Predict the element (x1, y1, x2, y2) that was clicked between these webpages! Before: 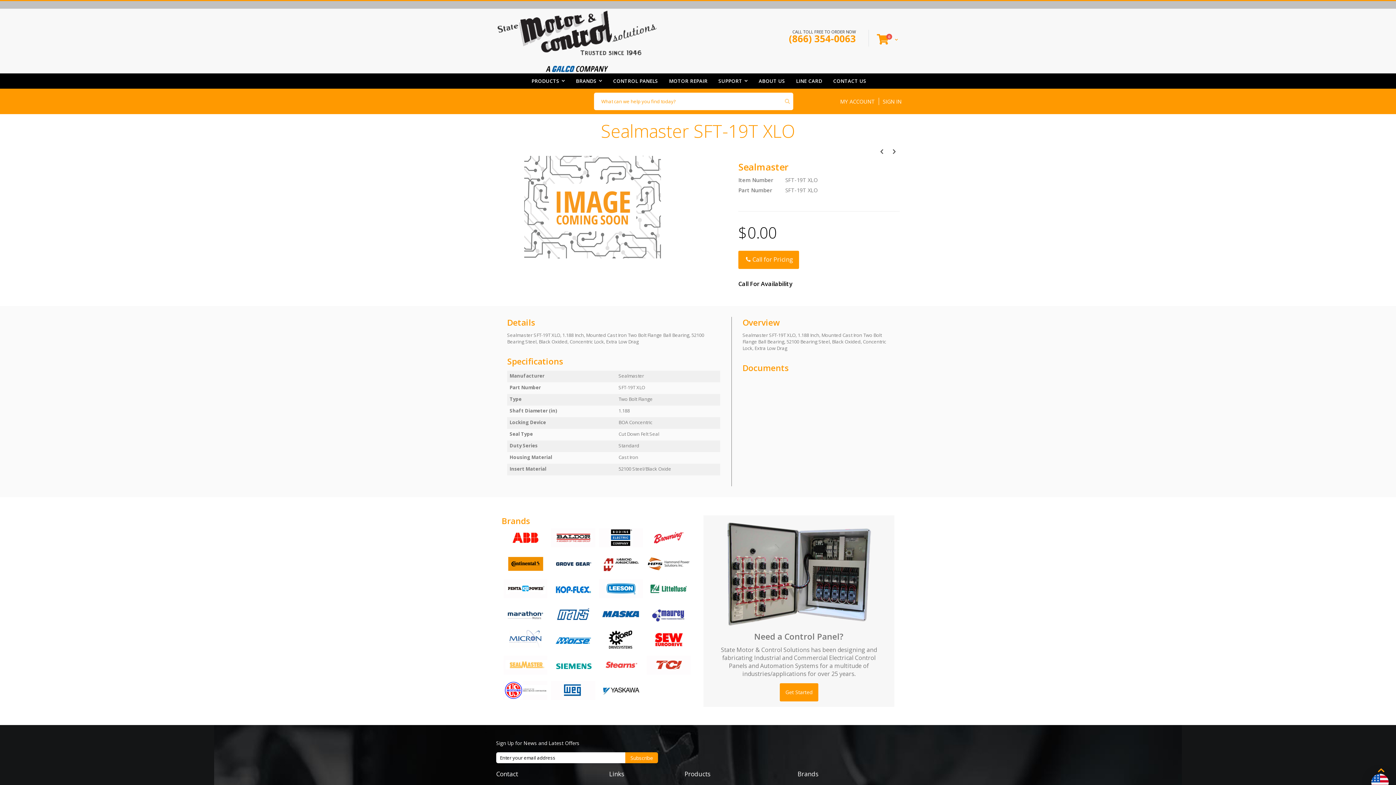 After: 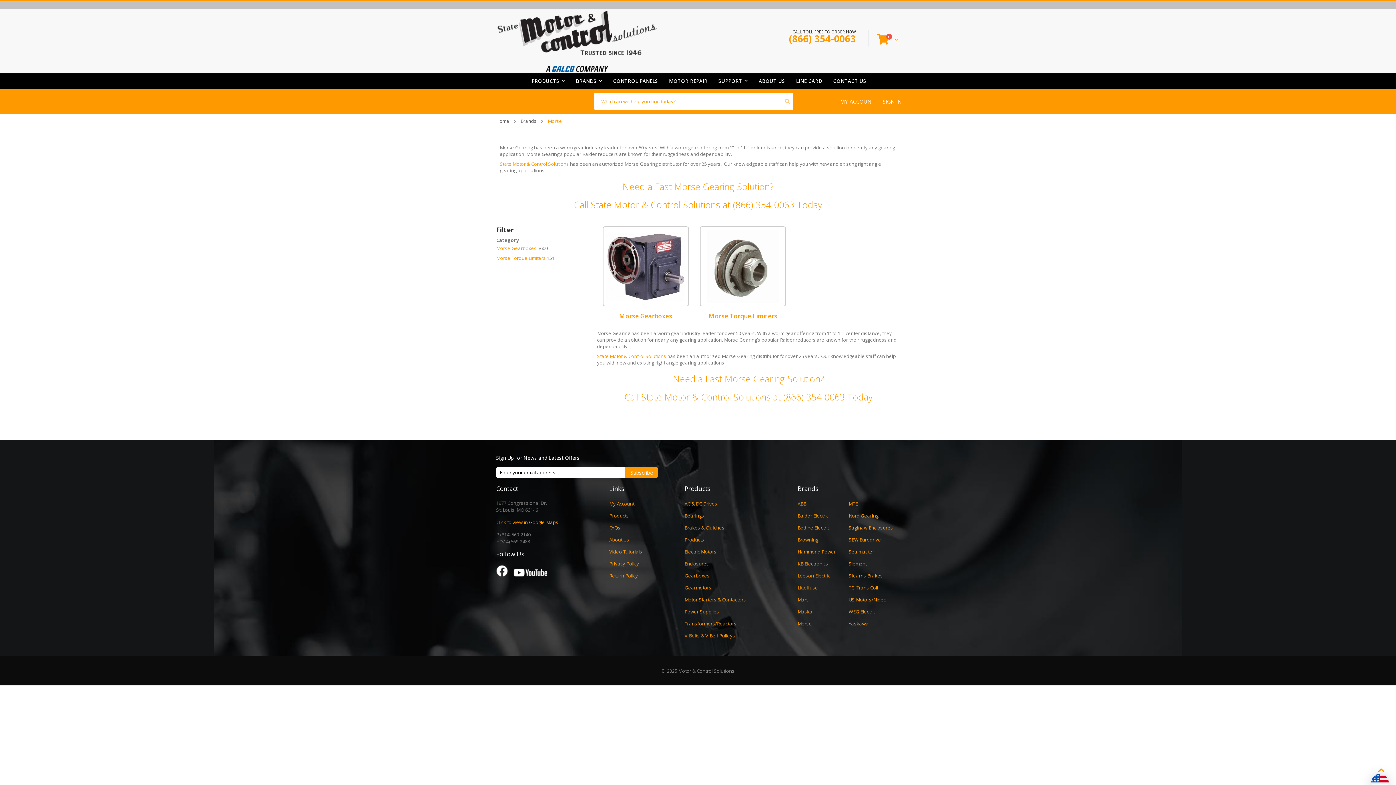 Action: bbox: (551, 630, 595, 651)